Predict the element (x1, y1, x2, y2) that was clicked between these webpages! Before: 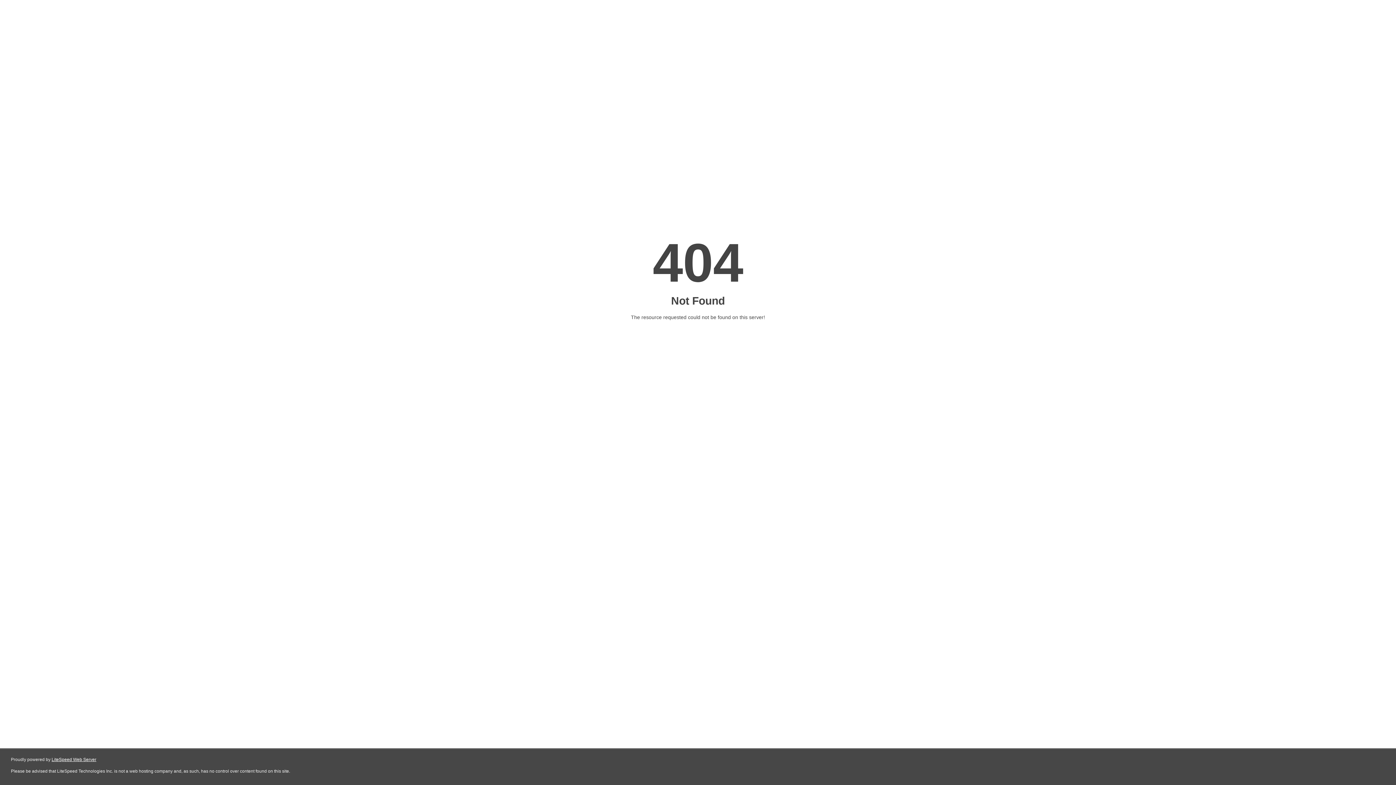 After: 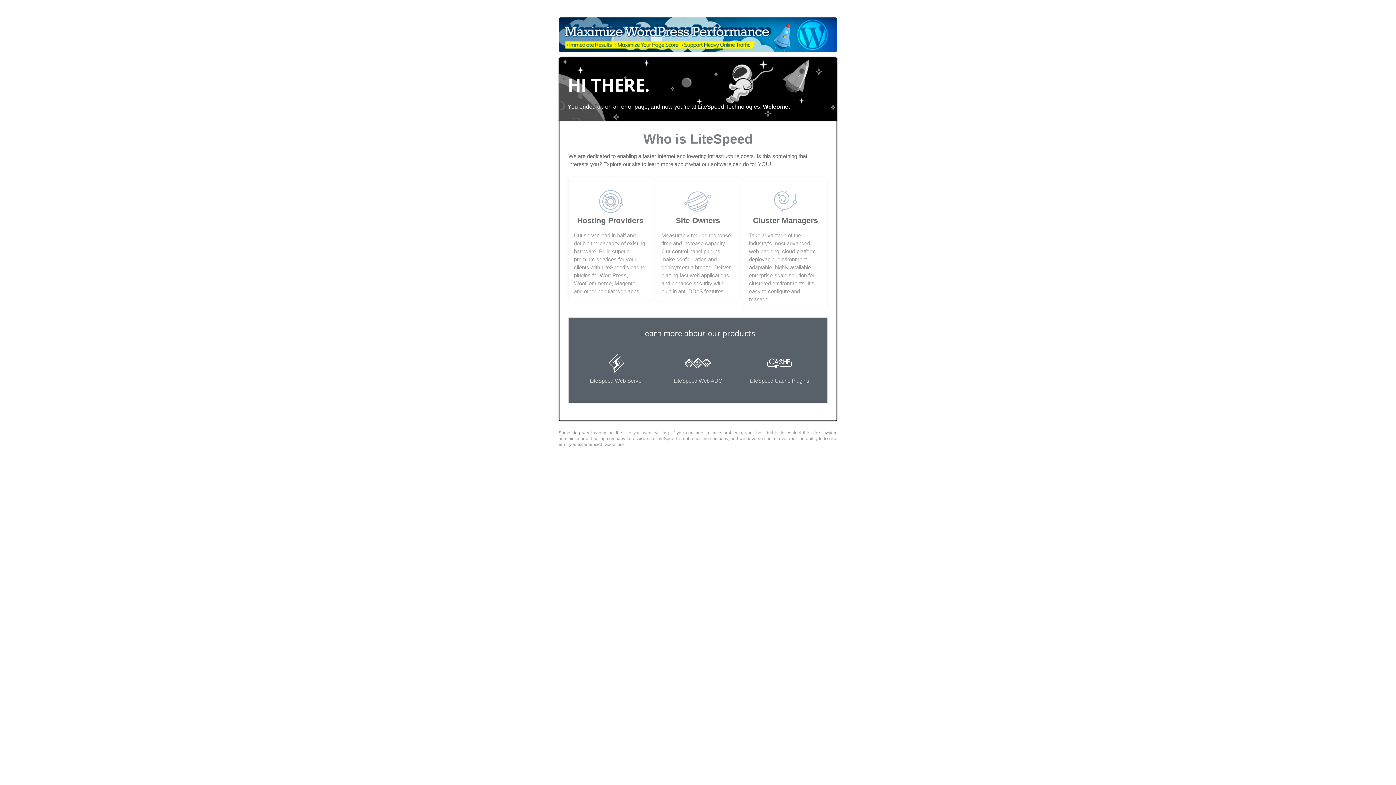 Action: label: LiteSpeed Web Server bbox: (51, 757, 96, 762)